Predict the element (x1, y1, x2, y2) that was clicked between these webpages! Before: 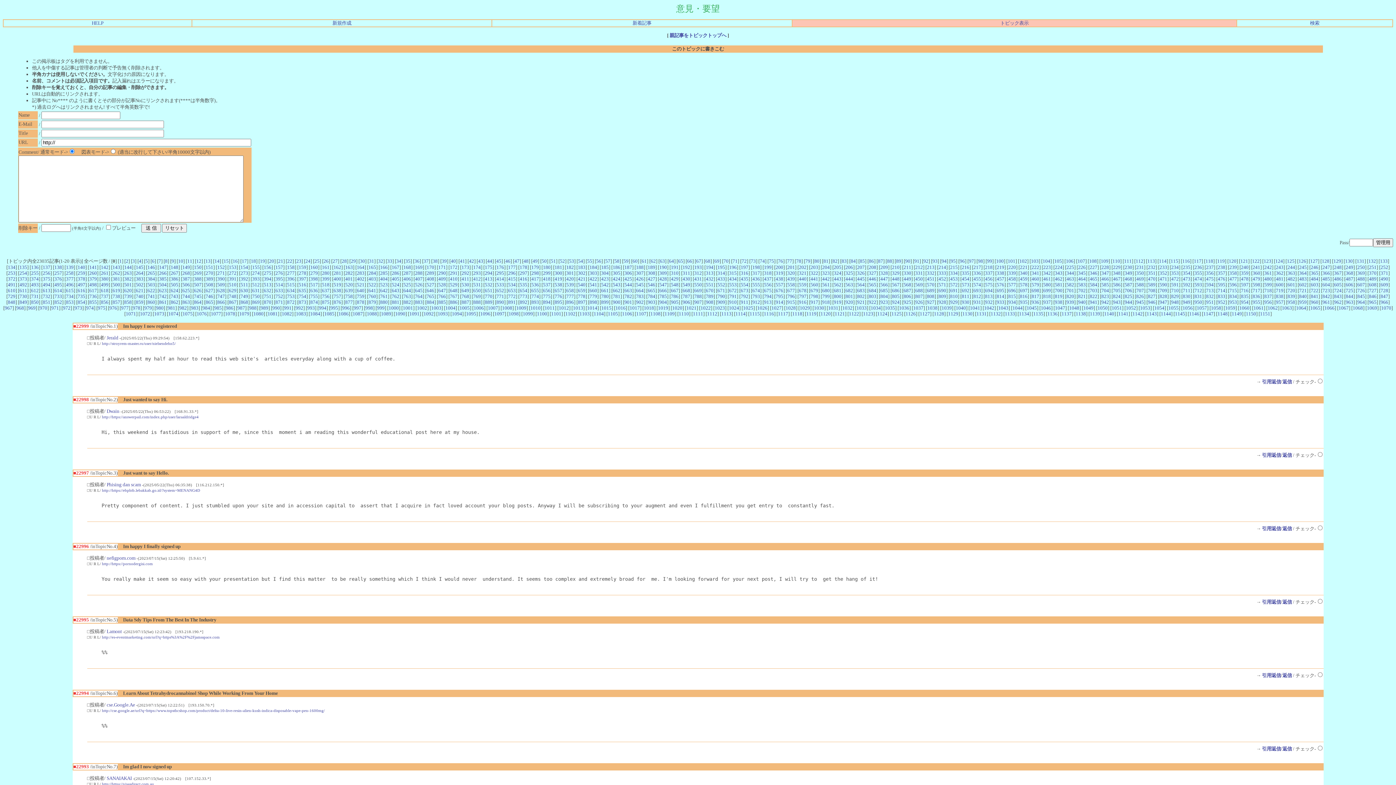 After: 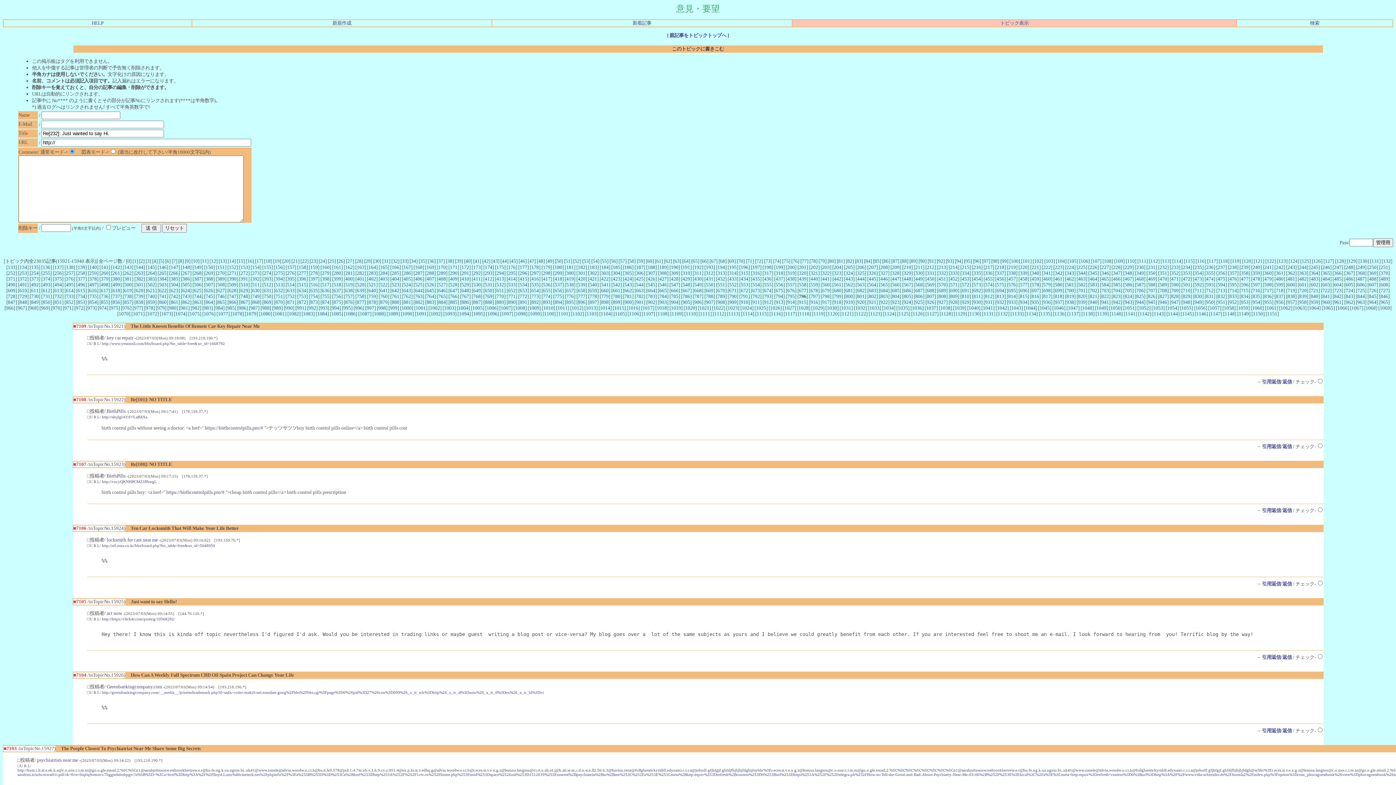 Action: label: 796 bbox: (787, 293, 795, 299)